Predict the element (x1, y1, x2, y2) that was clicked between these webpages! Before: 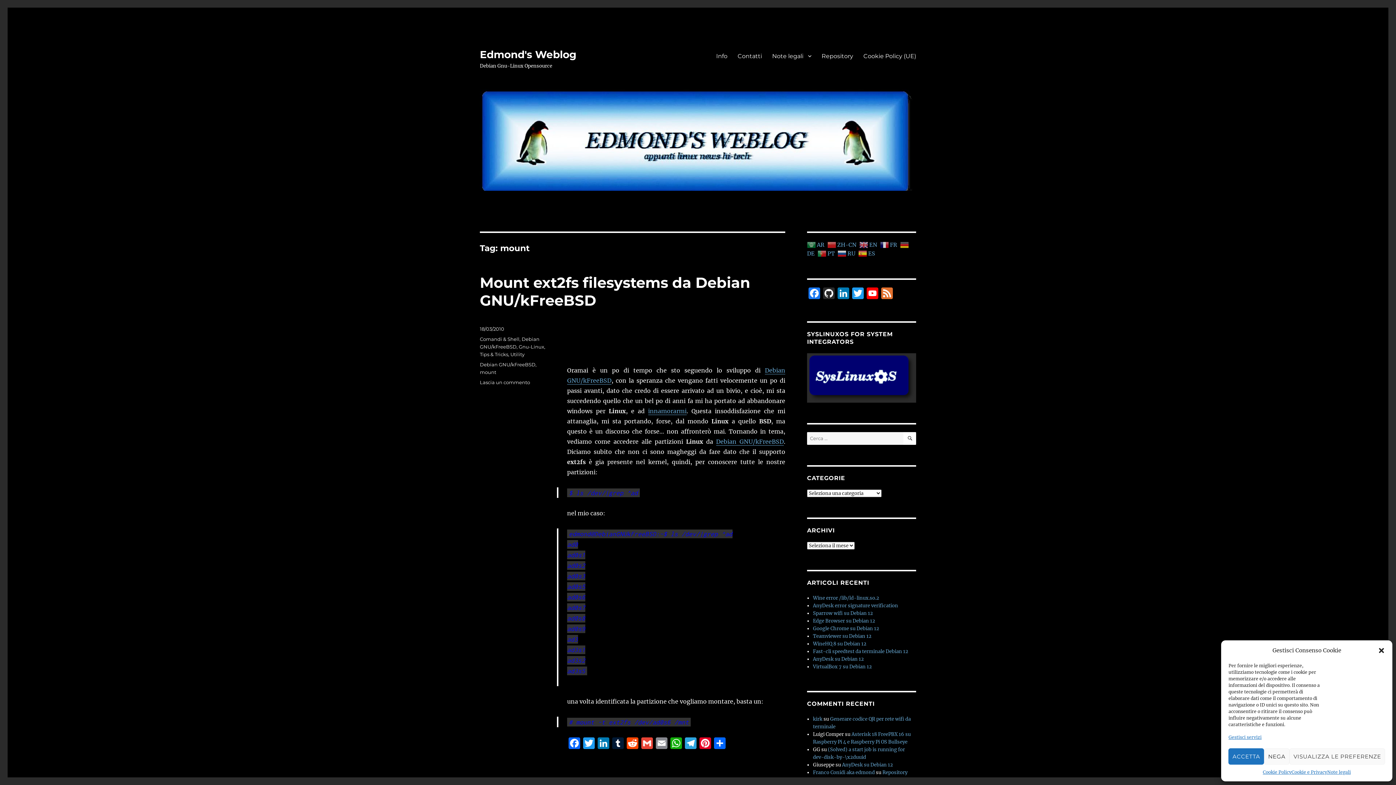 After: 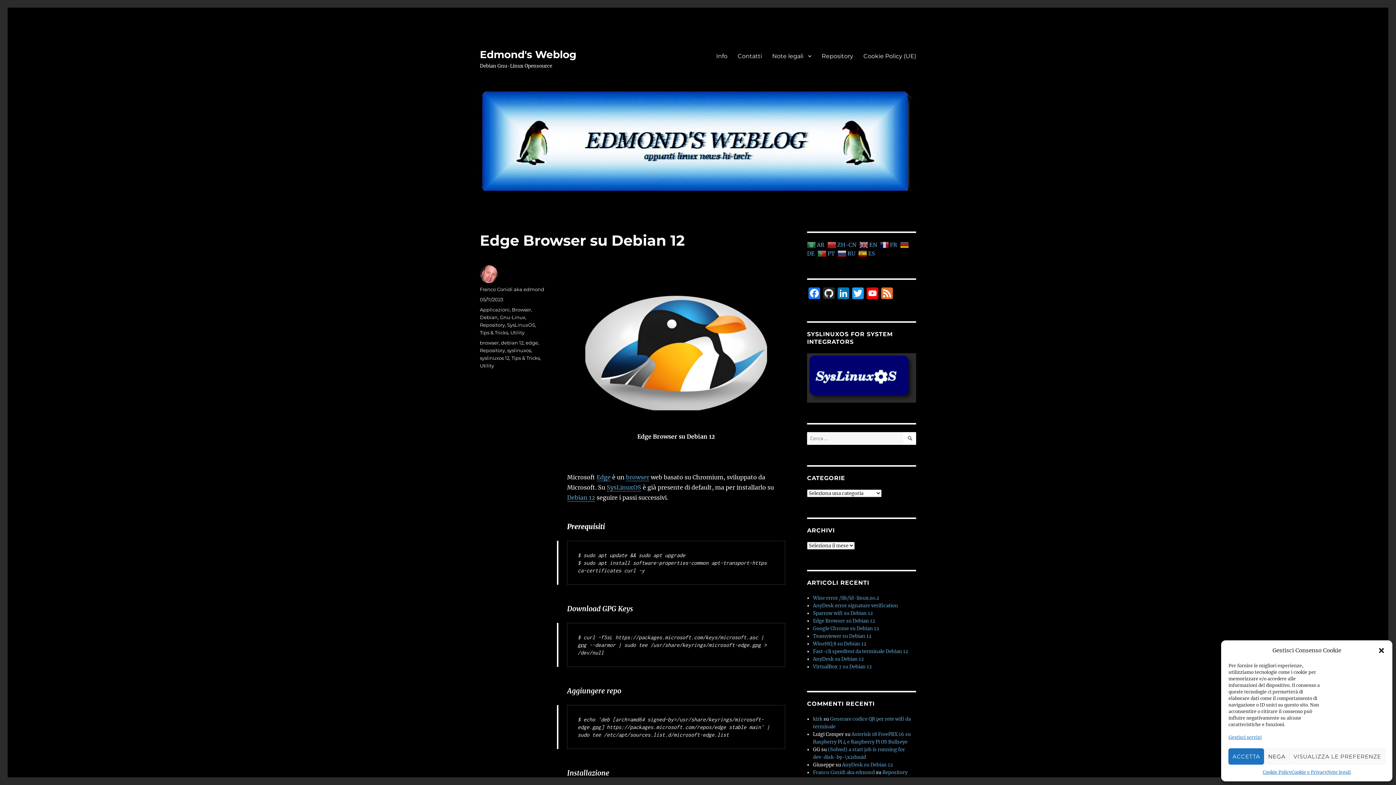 Action: label: Edge Browser su Debian 12 bbox: (813, 618, 875, 624)